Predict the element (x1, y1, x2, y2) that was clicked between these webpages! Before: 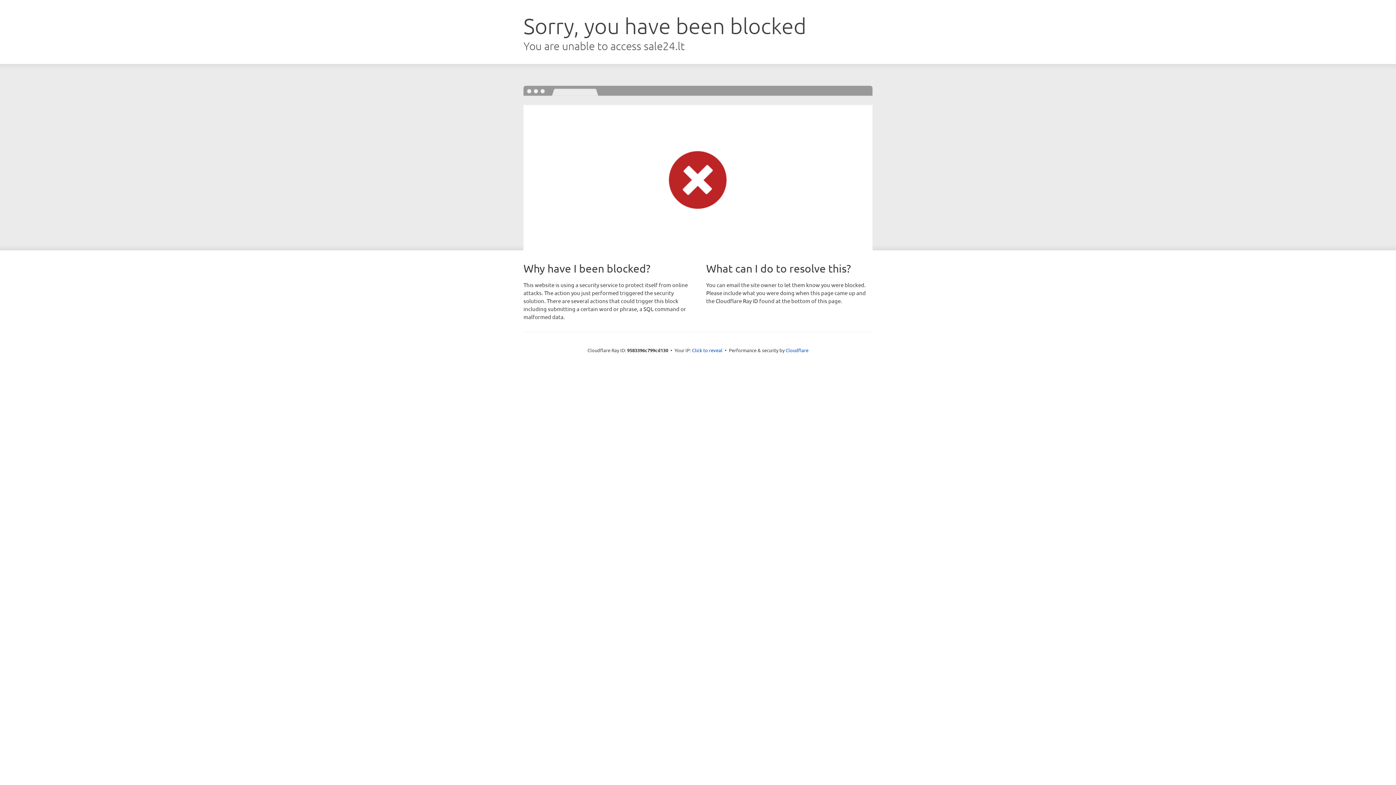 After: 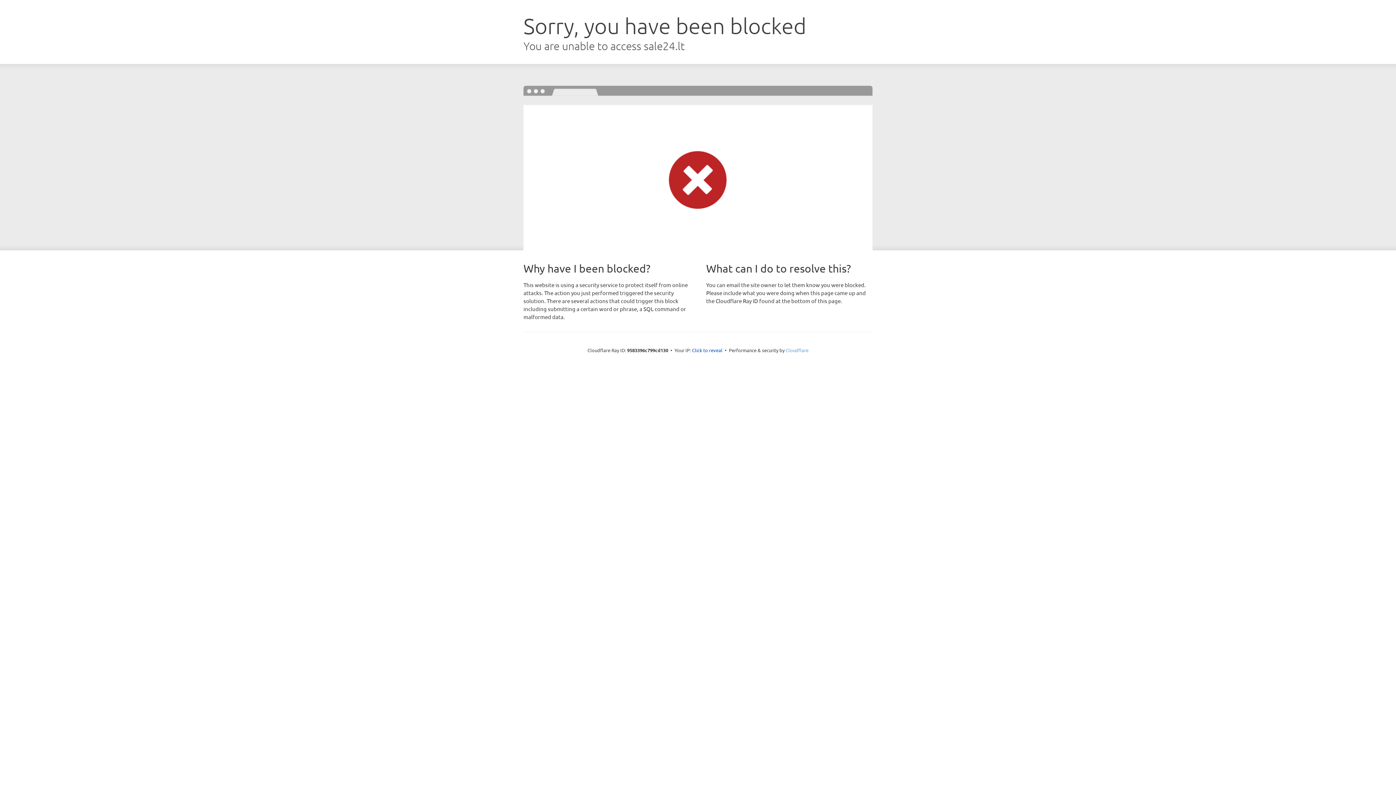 Action: label: Cloudflare bbox: (785, 347, 808, 353)